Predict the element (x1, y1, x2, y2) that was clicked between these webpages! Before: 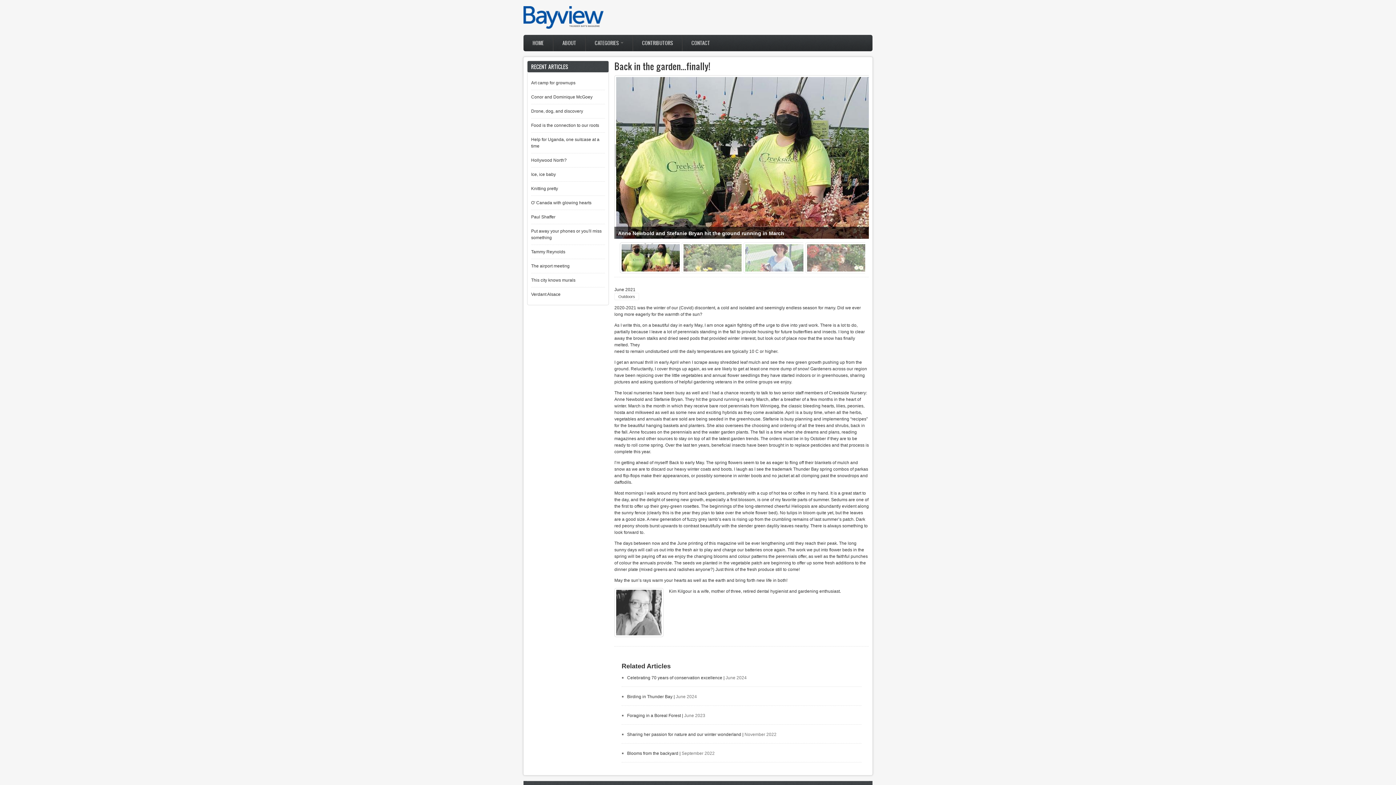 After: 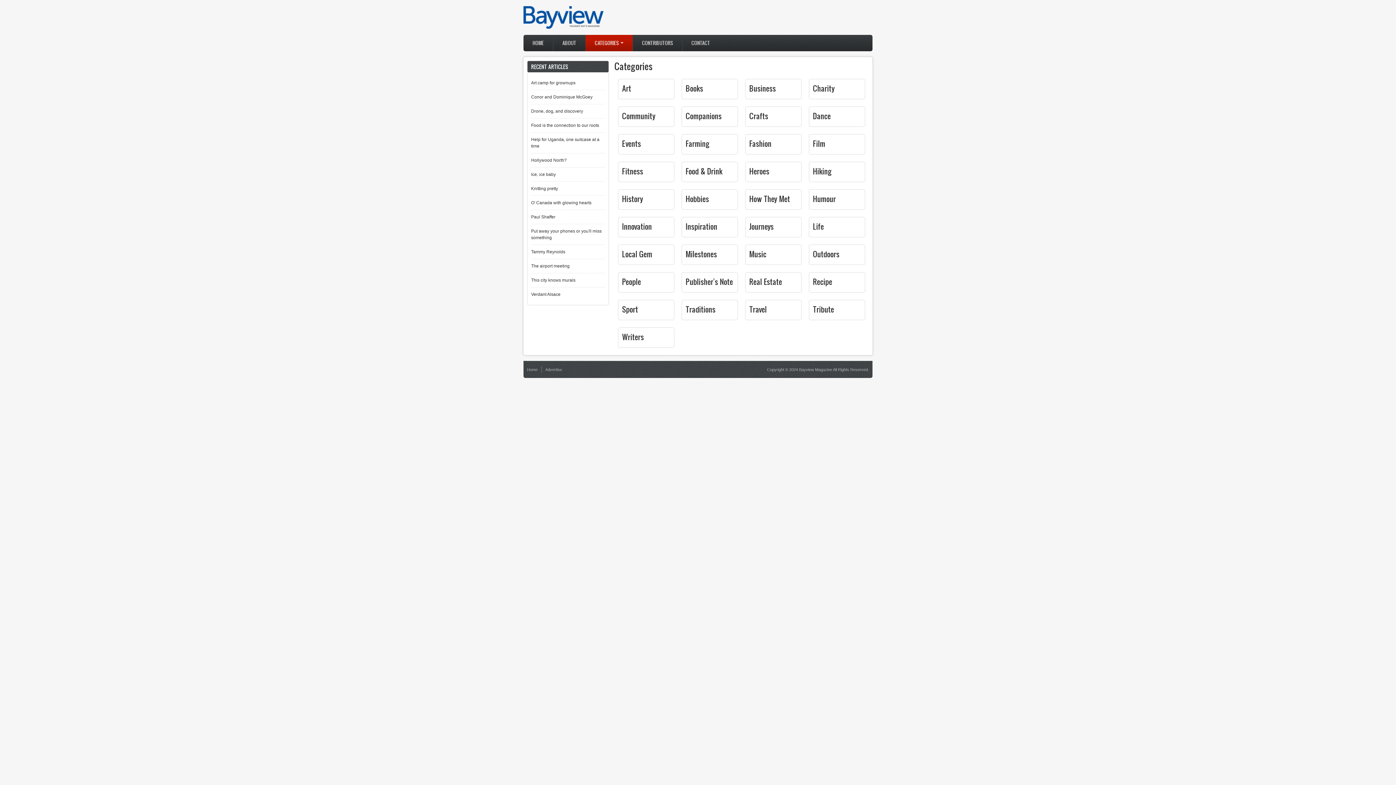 Action: label: CATEGORIES  bbox: (585, 34, 632, 51)